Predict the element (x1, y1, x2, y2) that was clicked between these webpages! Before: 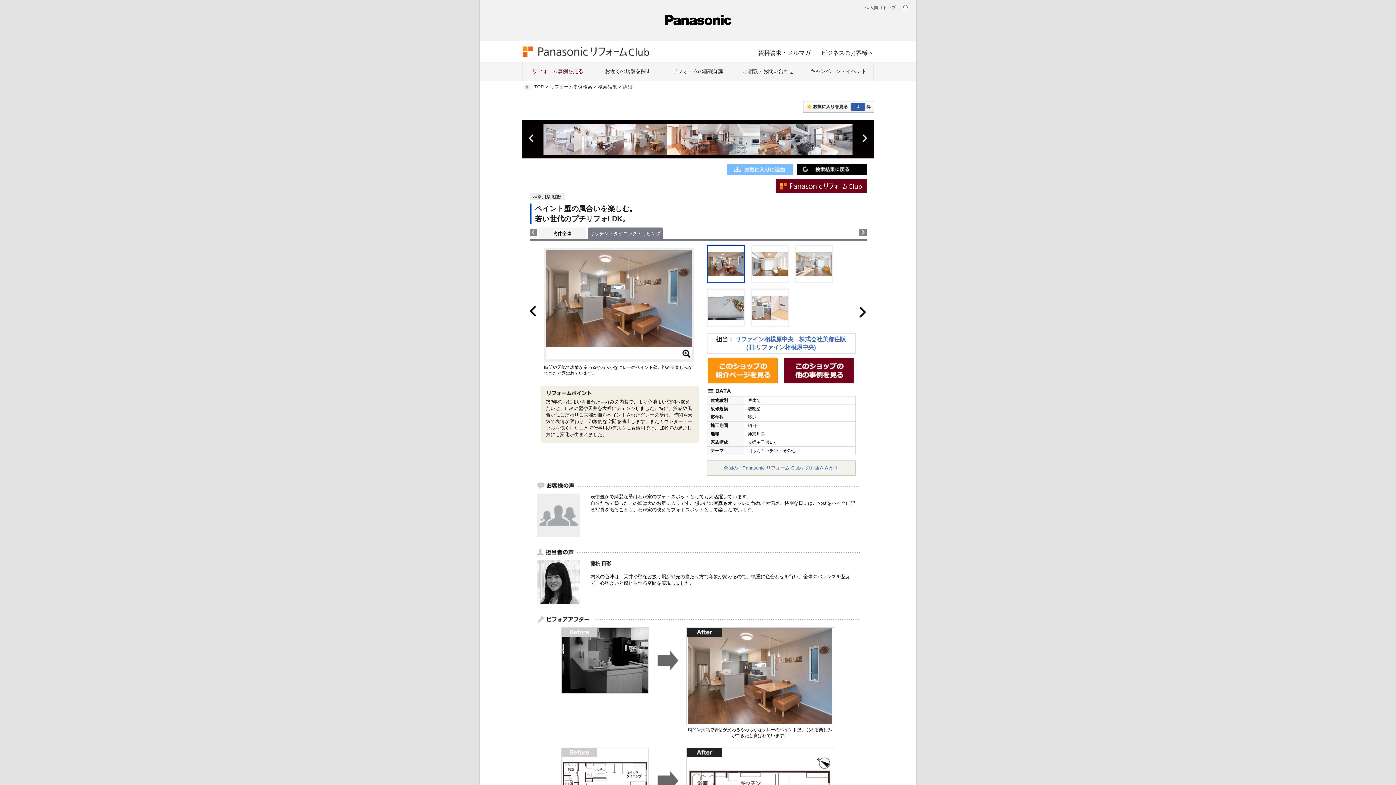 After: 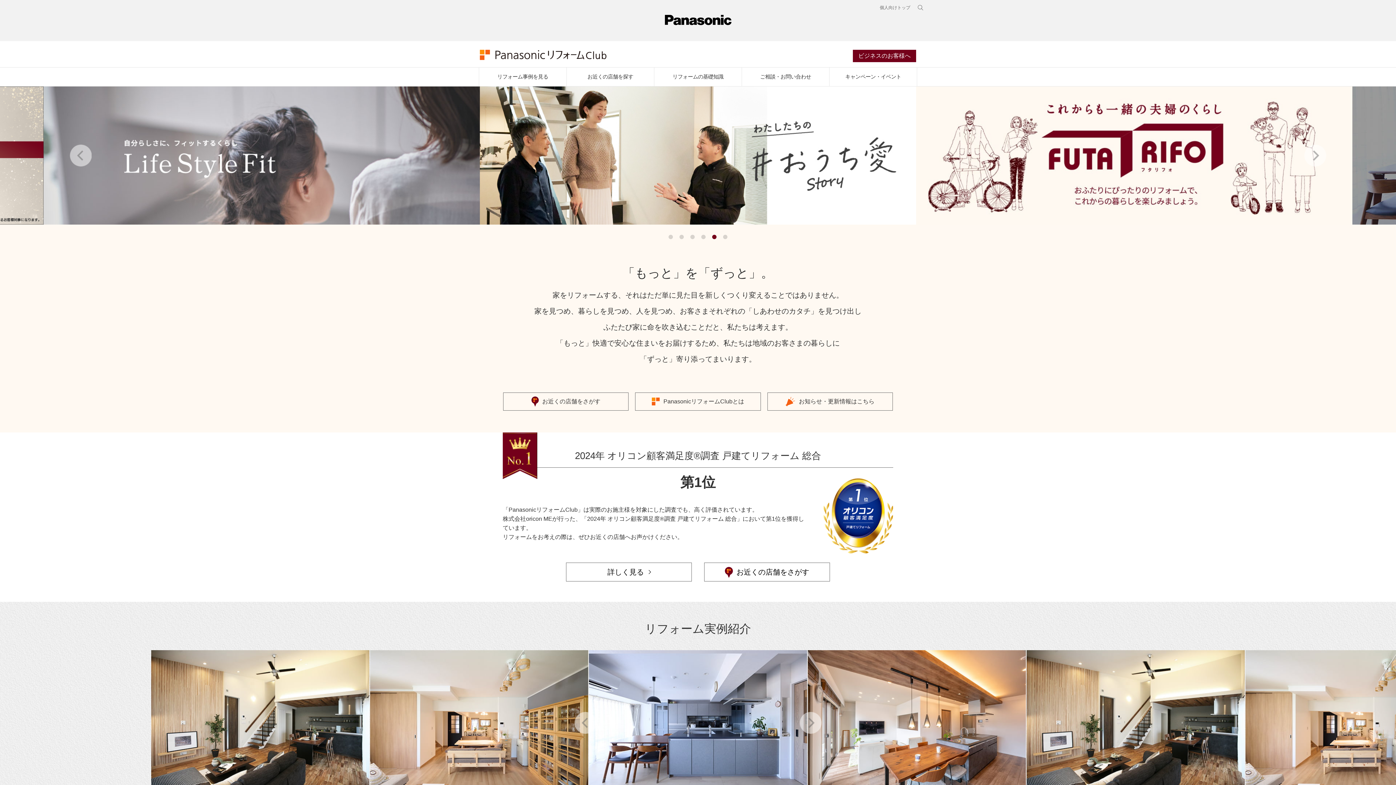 Action: bbox: (522, 49, 649, 55)